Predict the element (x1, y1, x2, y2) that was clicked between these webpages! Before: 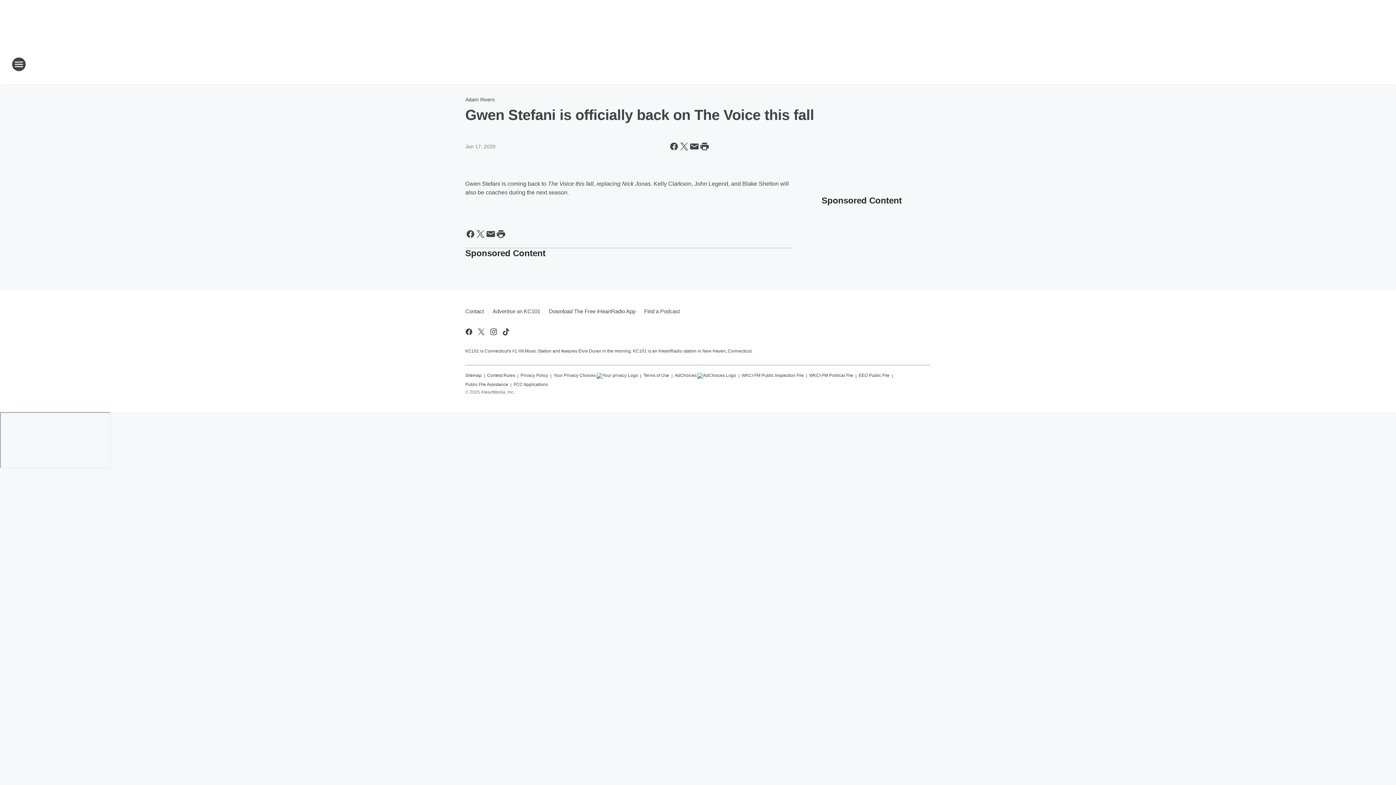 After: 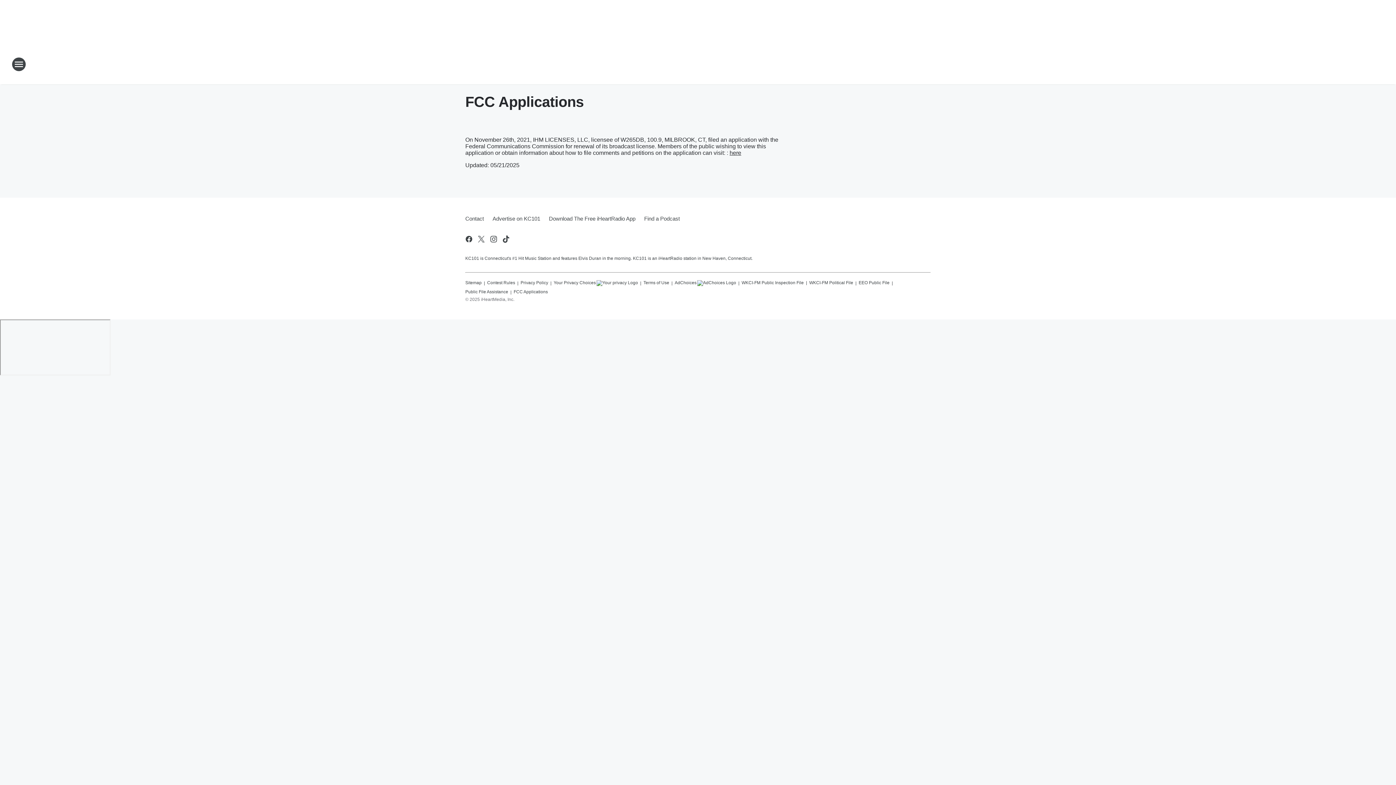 Action: bbox: (513, 378, 548, 387) label: FCC Applications